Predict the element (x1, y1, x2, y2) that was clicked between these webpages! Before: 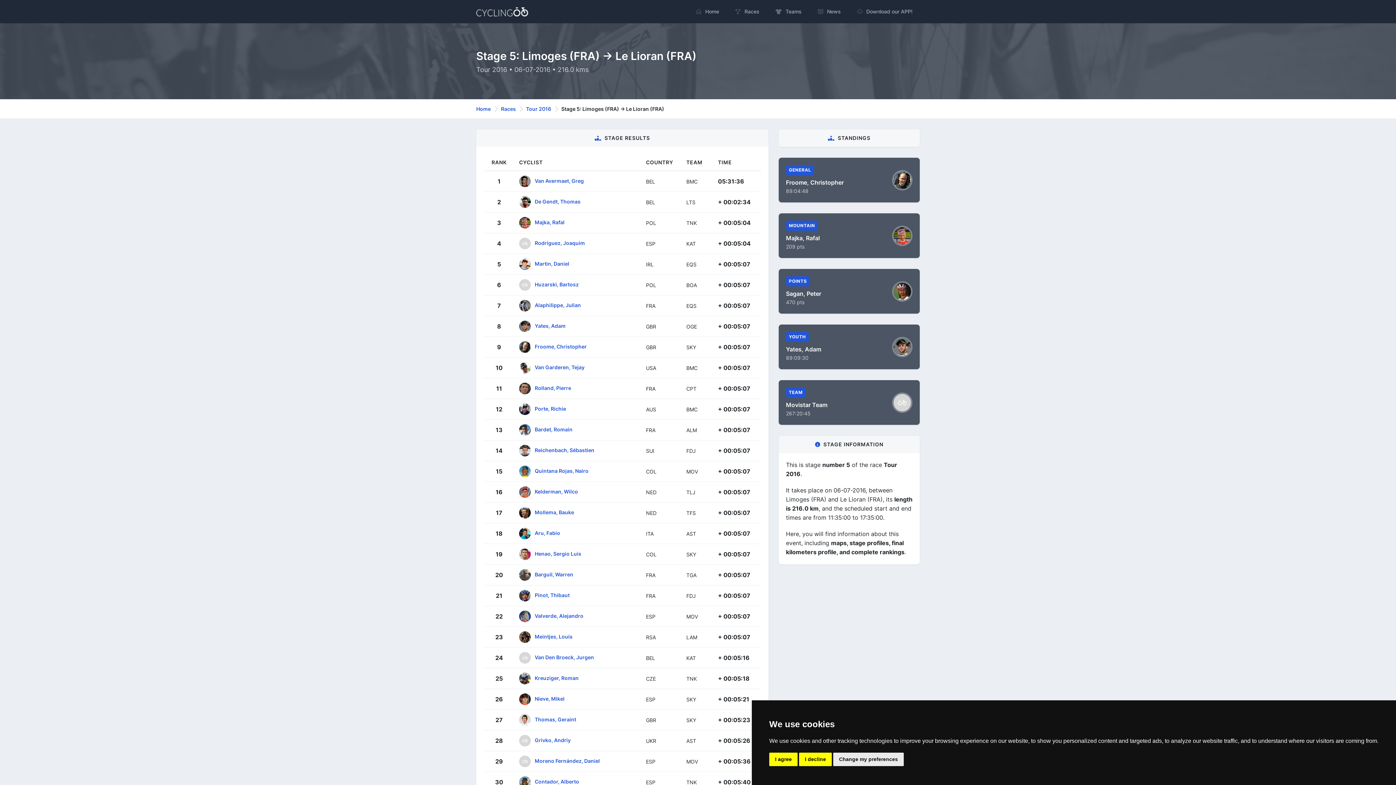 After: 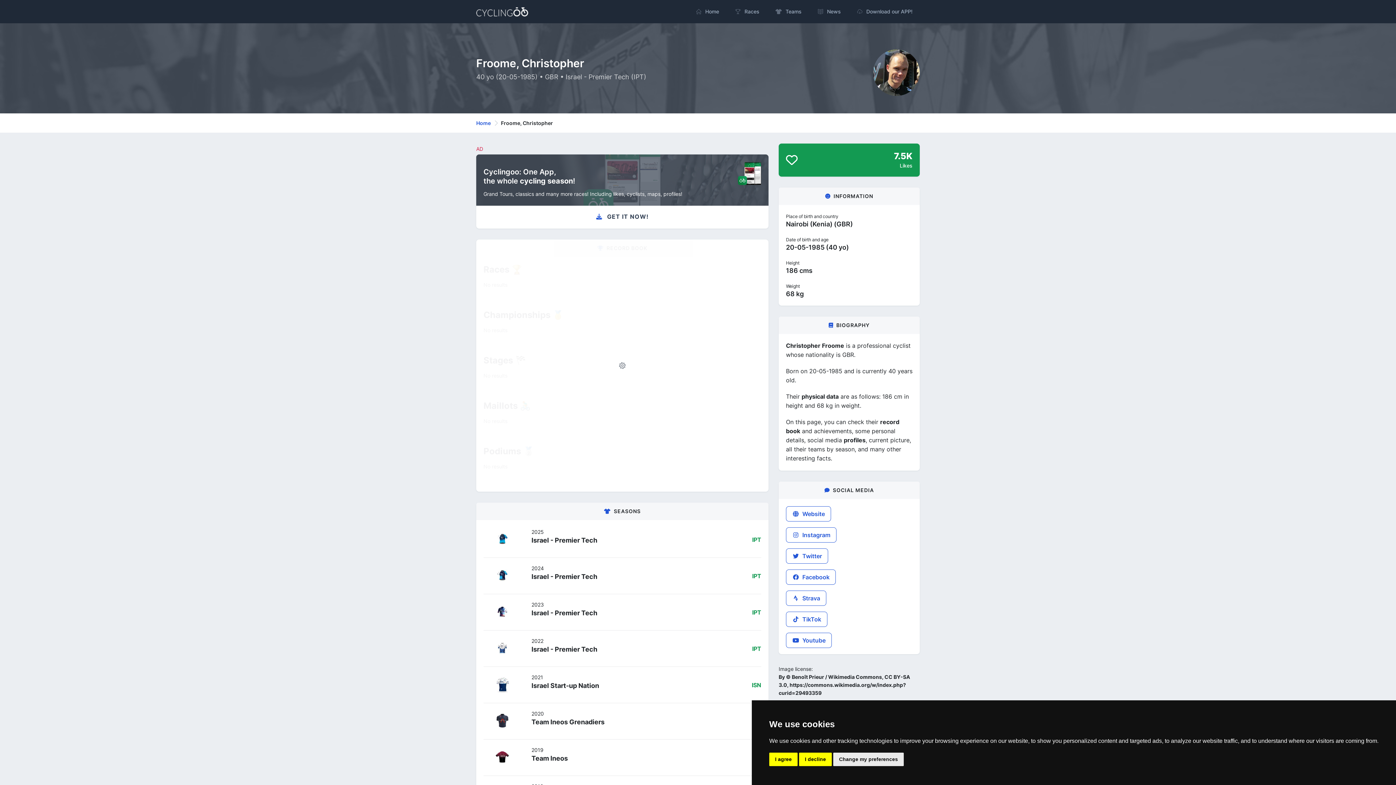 Action: label:   bbox: (519, 343, 534, 349)